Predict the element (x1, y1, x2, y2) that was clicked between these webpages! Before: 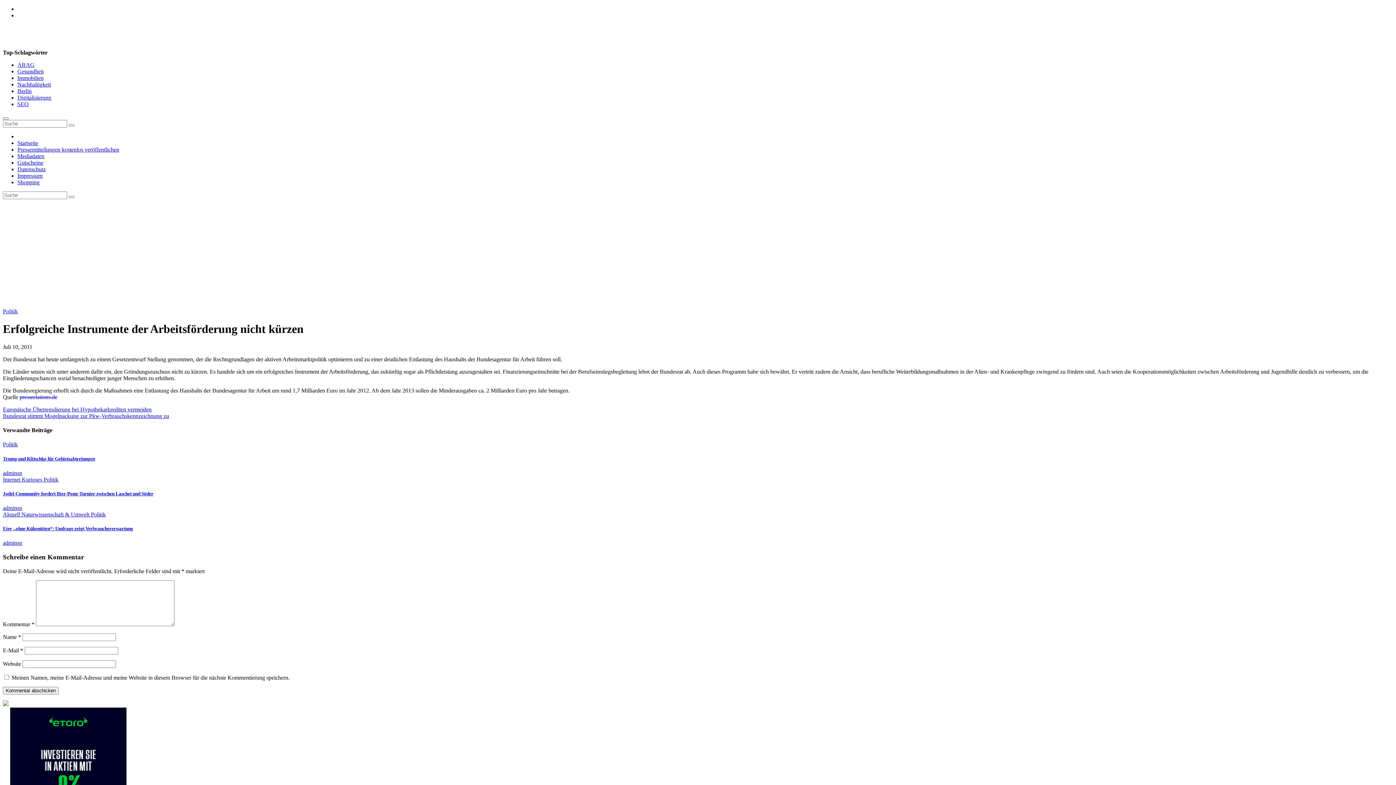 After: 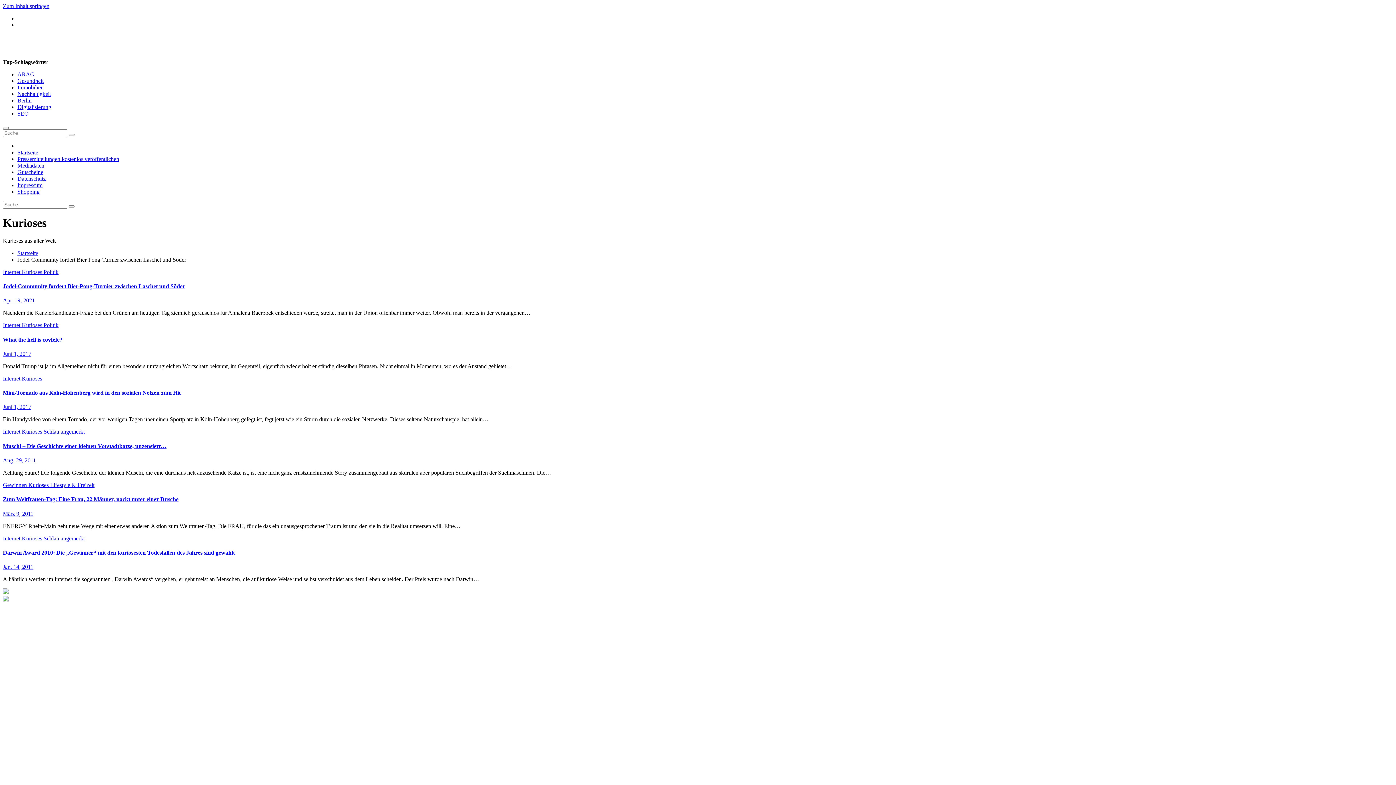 Action: label: Kurioses  bbox: (21, 476, 43, 482)